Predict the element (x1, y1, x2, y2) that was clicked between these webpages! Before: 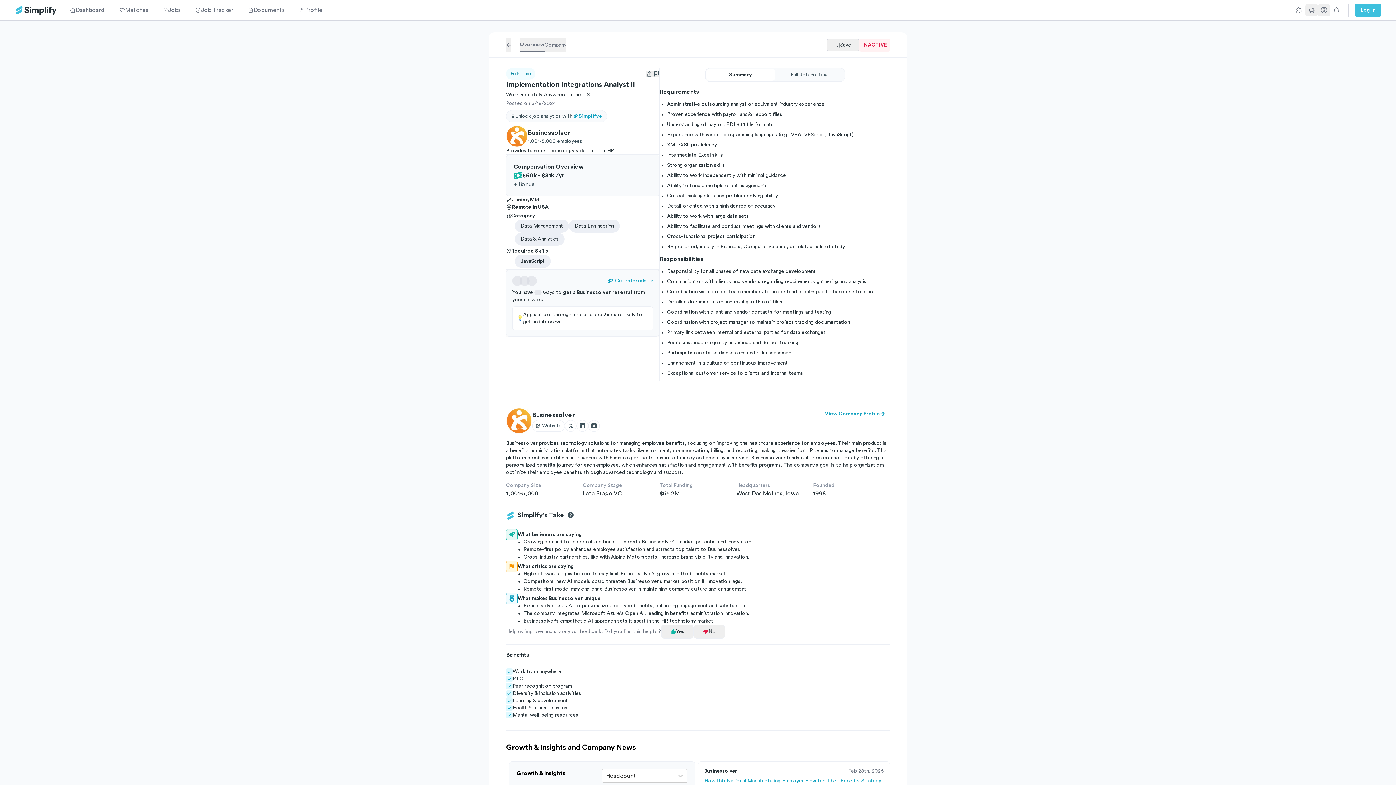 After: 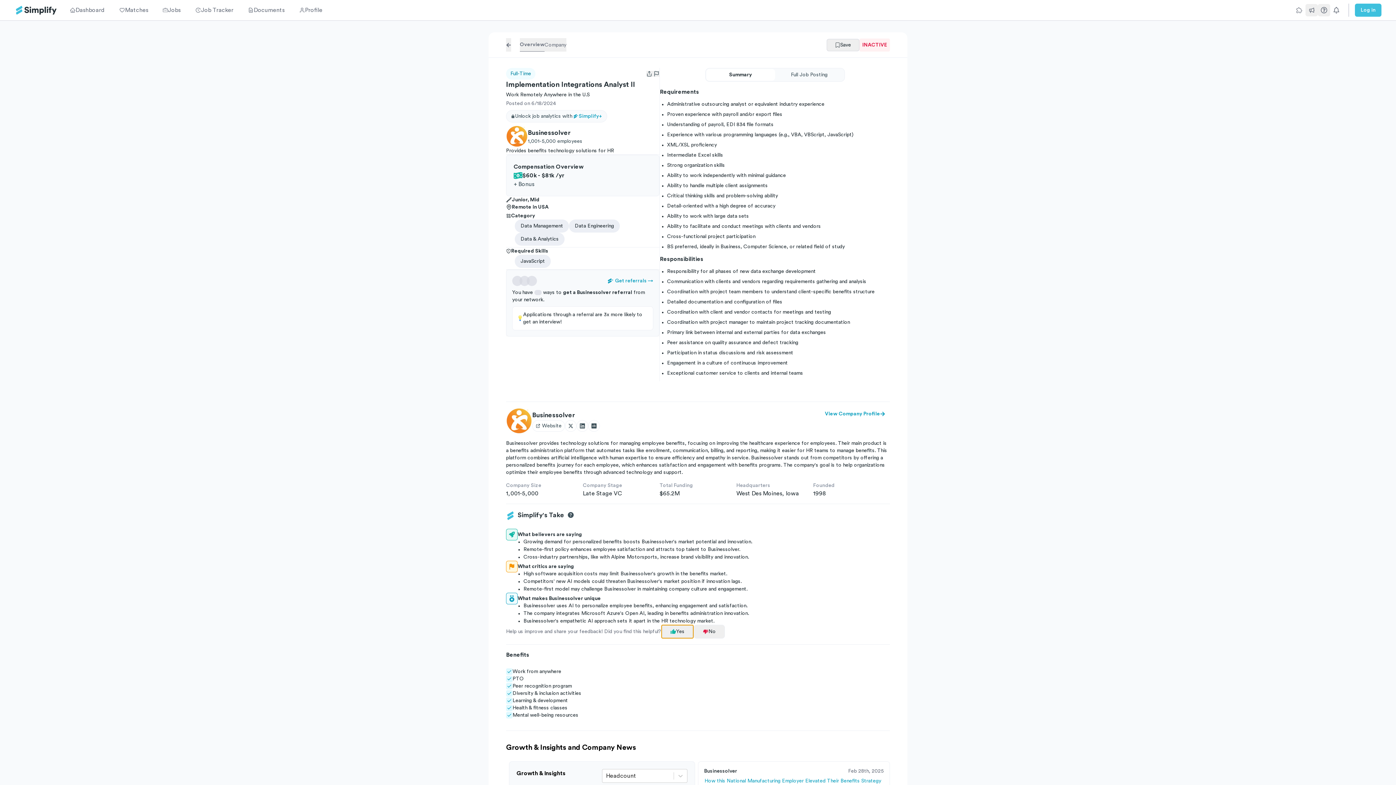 Action: bbox: (661, 625, 693, 638) label: Yes